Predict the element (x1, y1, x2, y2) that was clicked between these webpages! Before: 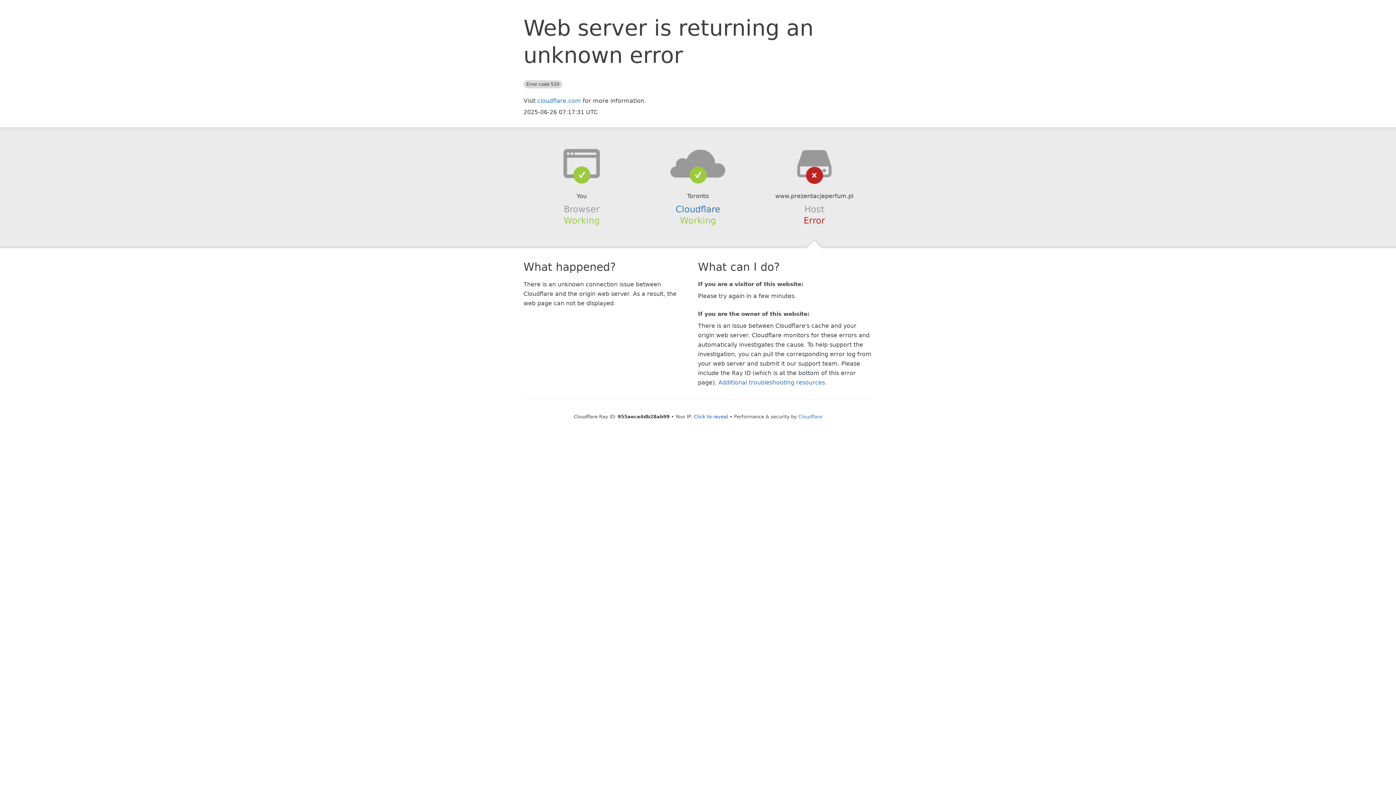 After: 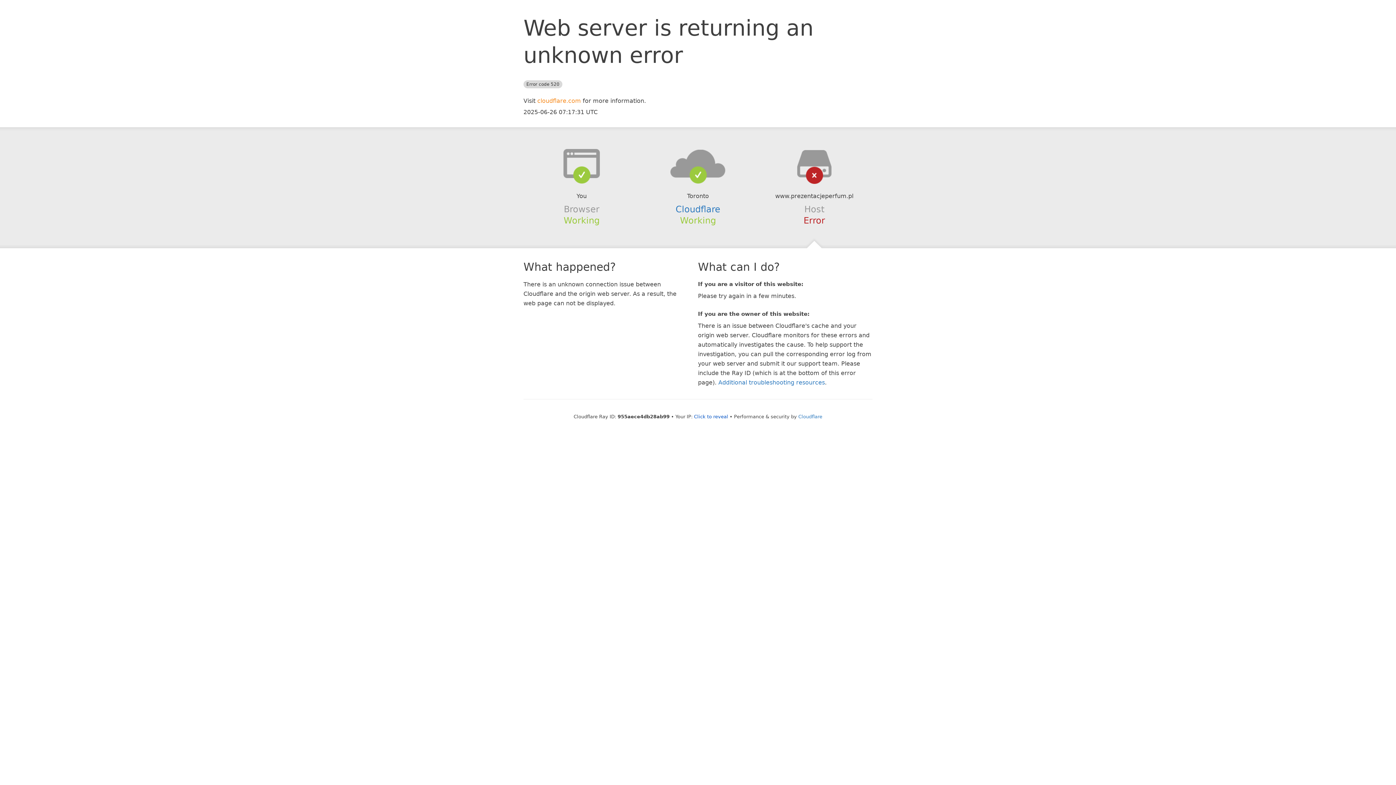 Action: label: cloudflare.com bbox: (537, 97, 581, 104)